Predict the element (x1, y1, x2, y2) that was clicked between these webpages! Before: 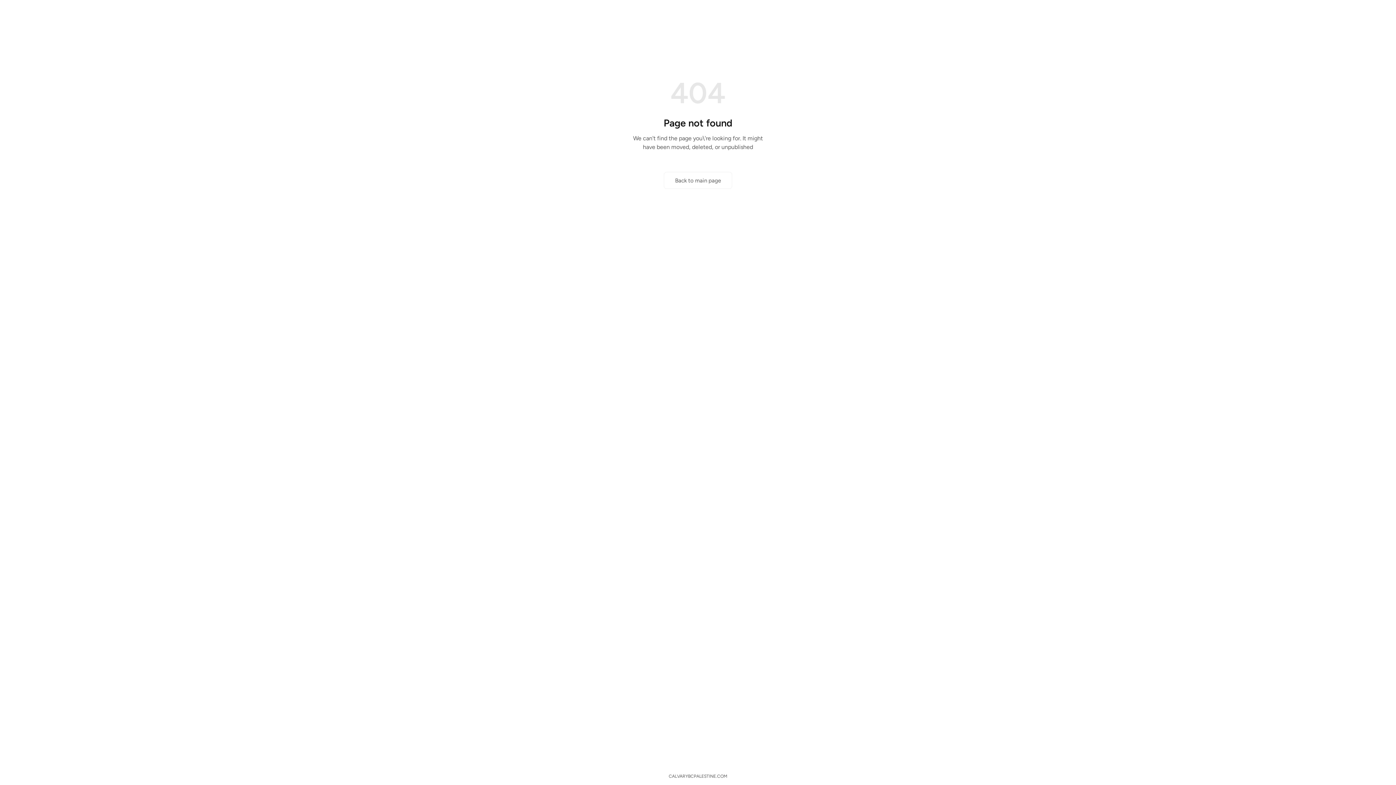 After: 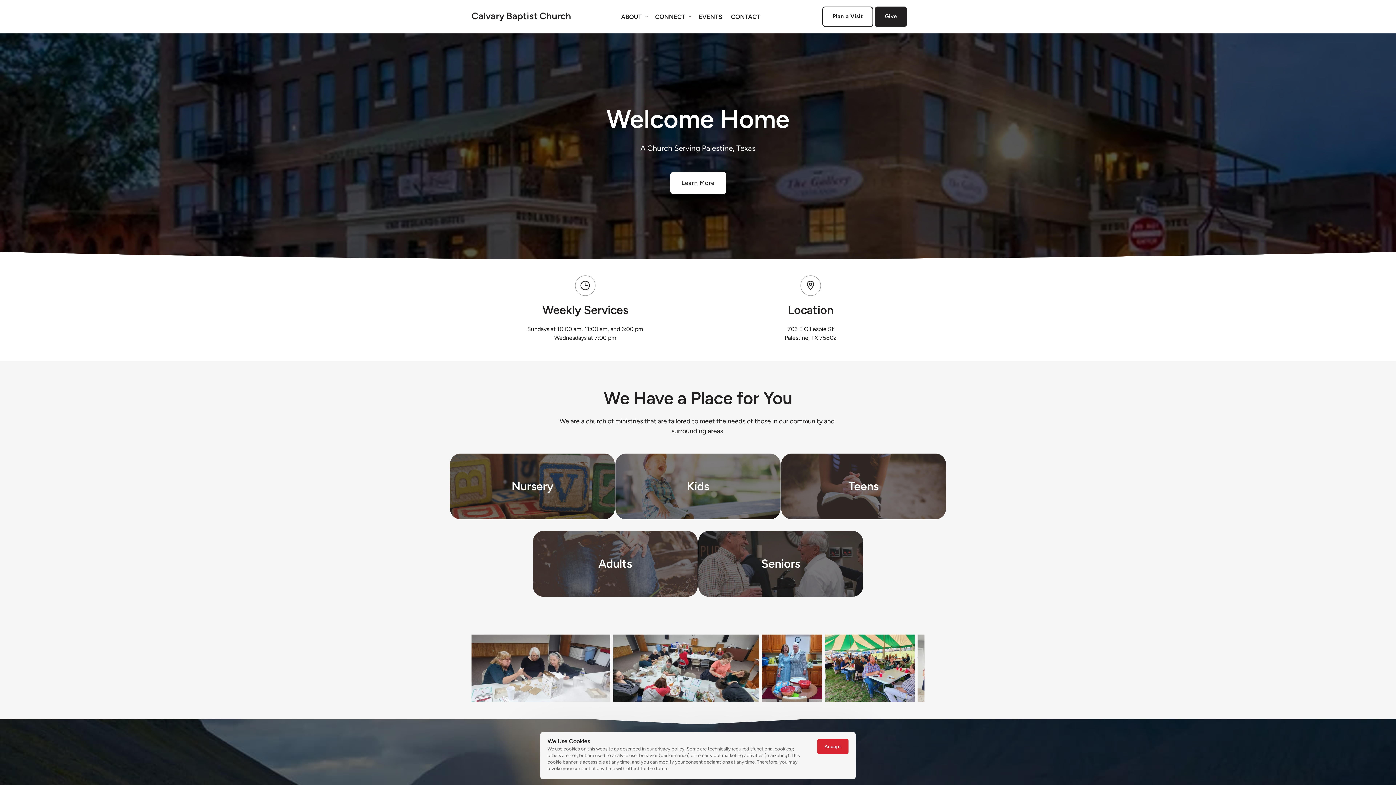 Action: label: Back to main page bbox: (663, 172, 732, 189)